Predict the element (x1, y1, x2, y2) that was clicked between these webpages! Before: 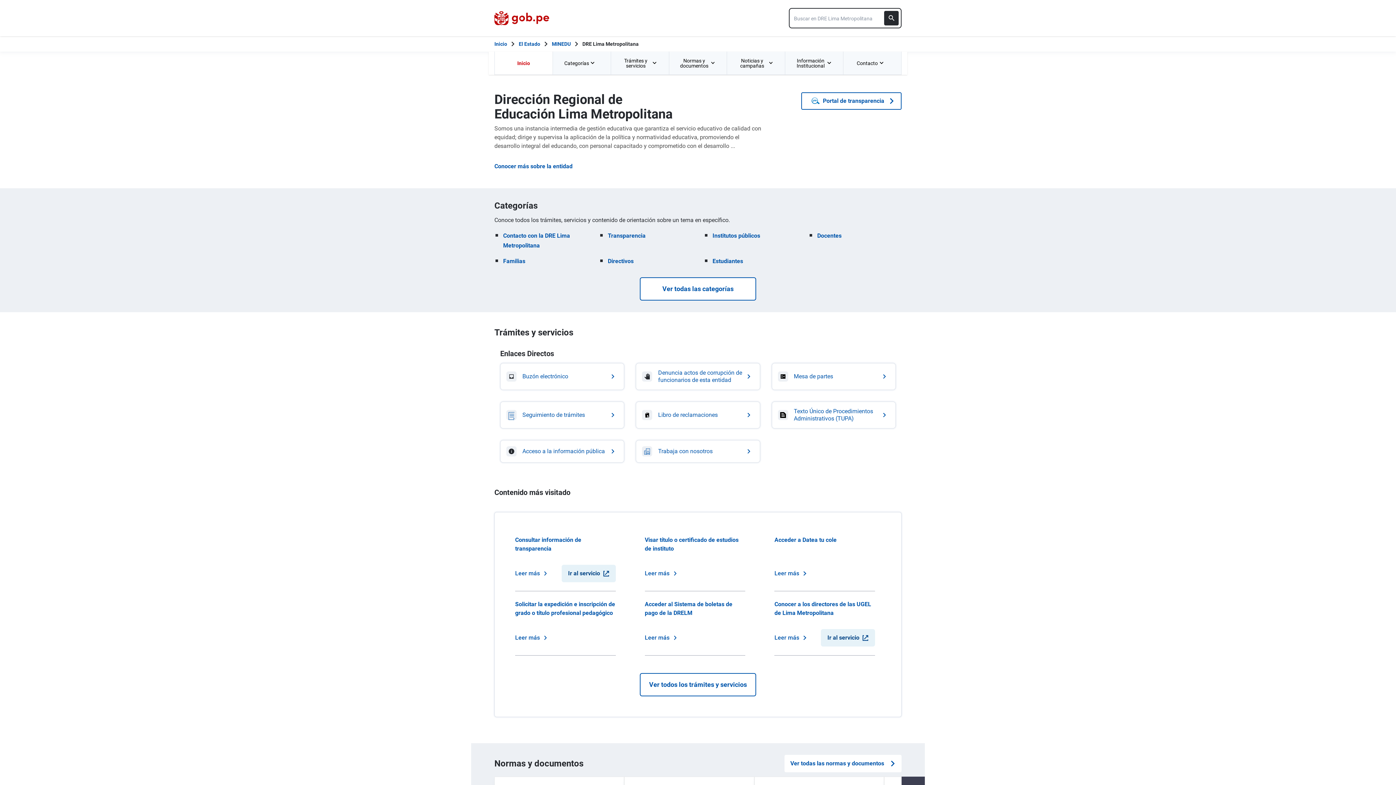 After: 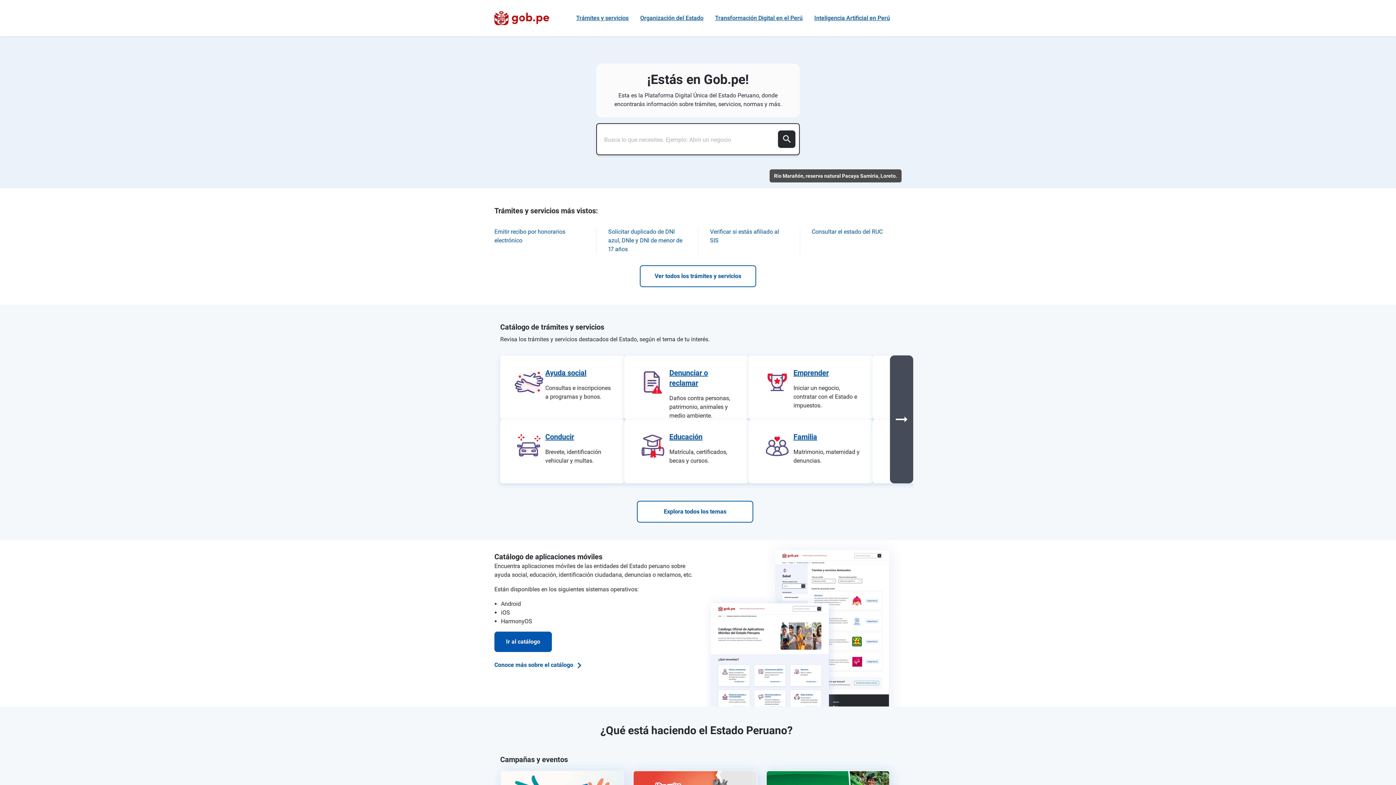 Action: bbox: (494, 10, 549, 25)